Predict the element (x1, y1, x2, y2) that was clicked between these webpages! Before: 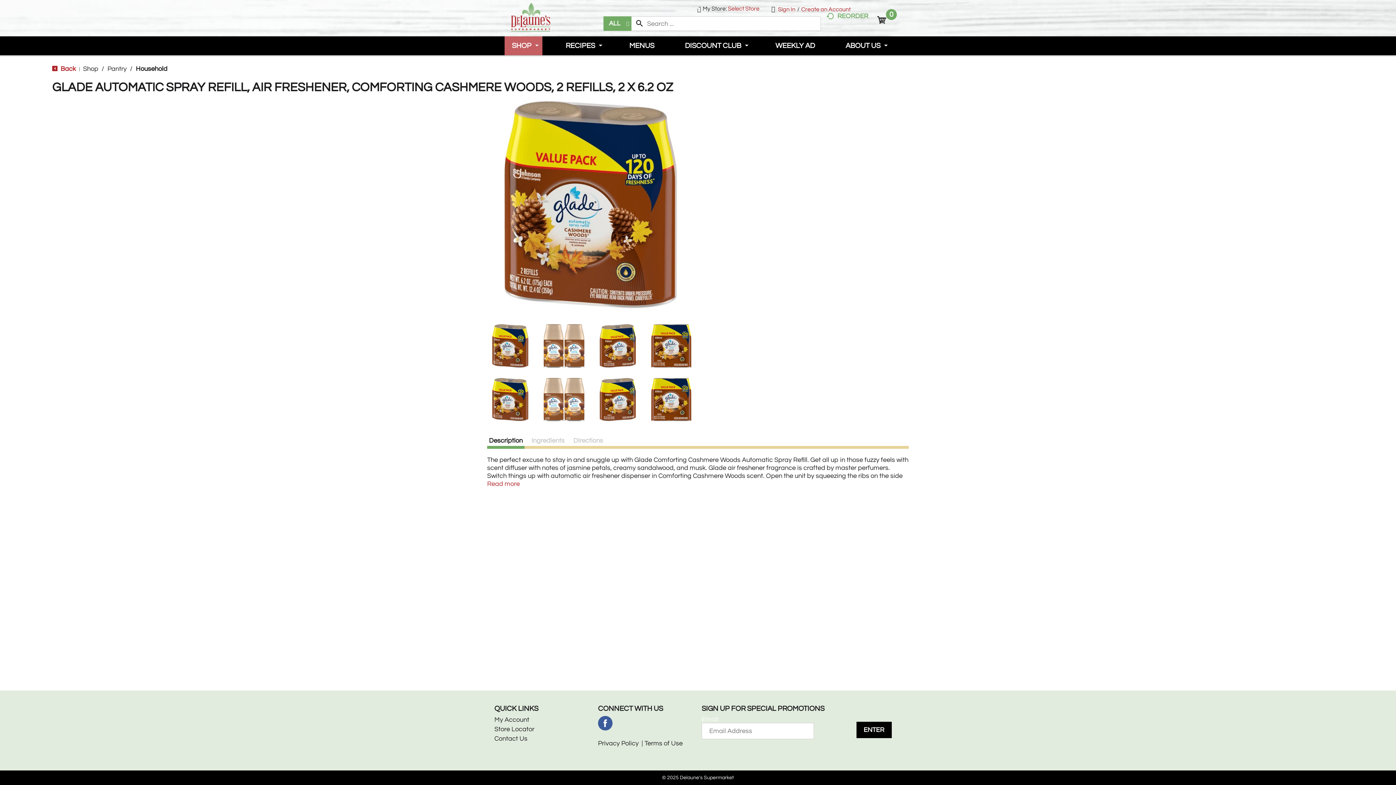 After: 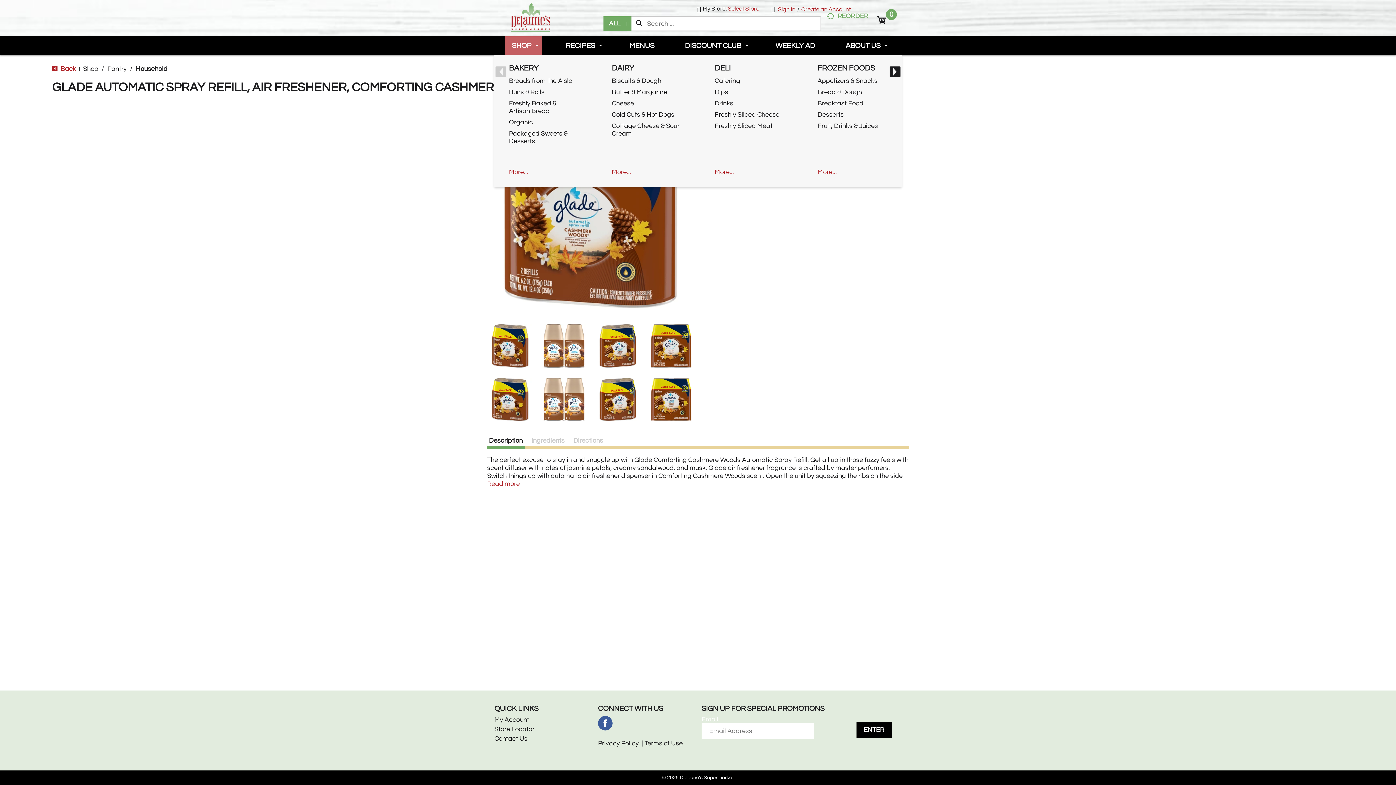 Action: label: SHOP bbox: (504, 36, 542, 55)